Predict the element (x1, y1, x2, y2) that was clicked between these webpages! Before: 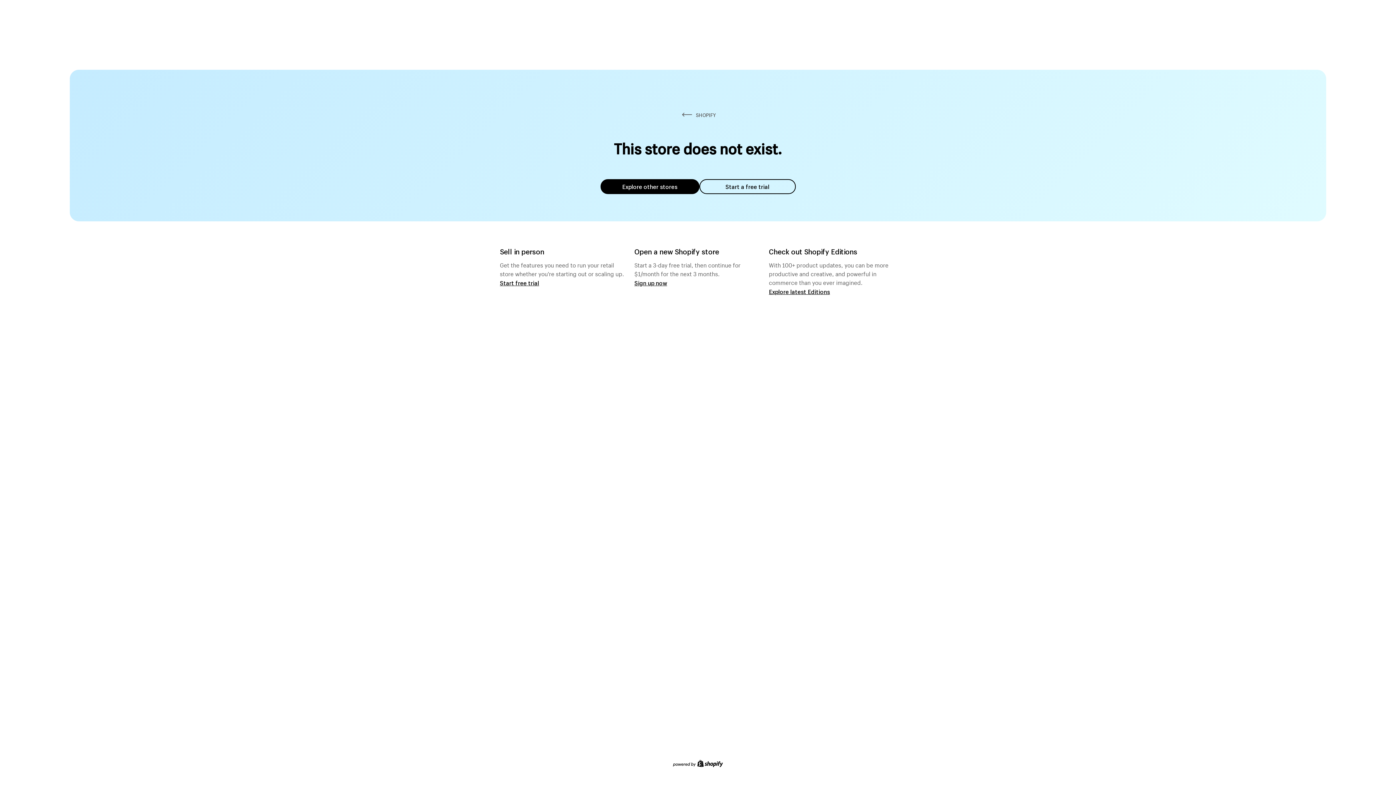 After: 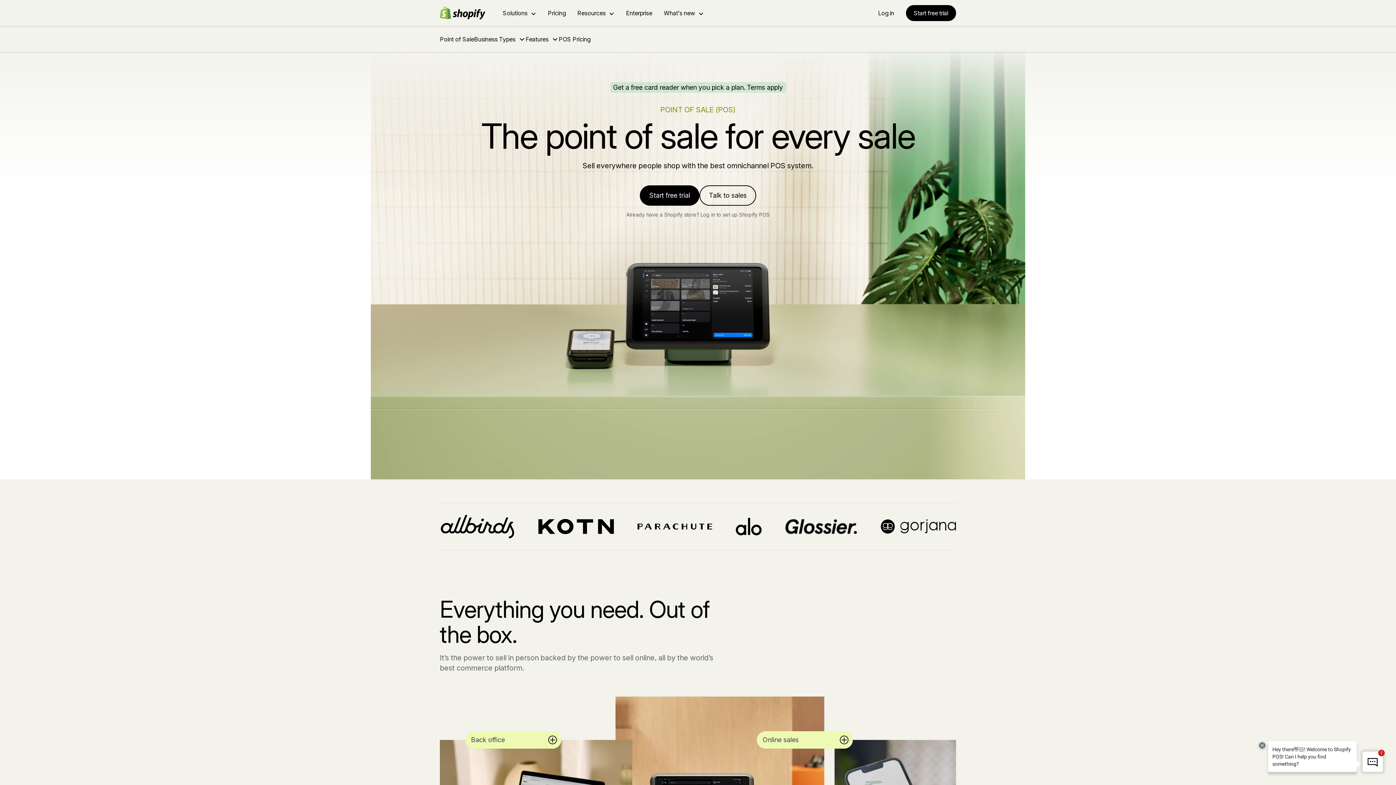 Action: label: Start free trial bbox: (500, 279, 539, 286)